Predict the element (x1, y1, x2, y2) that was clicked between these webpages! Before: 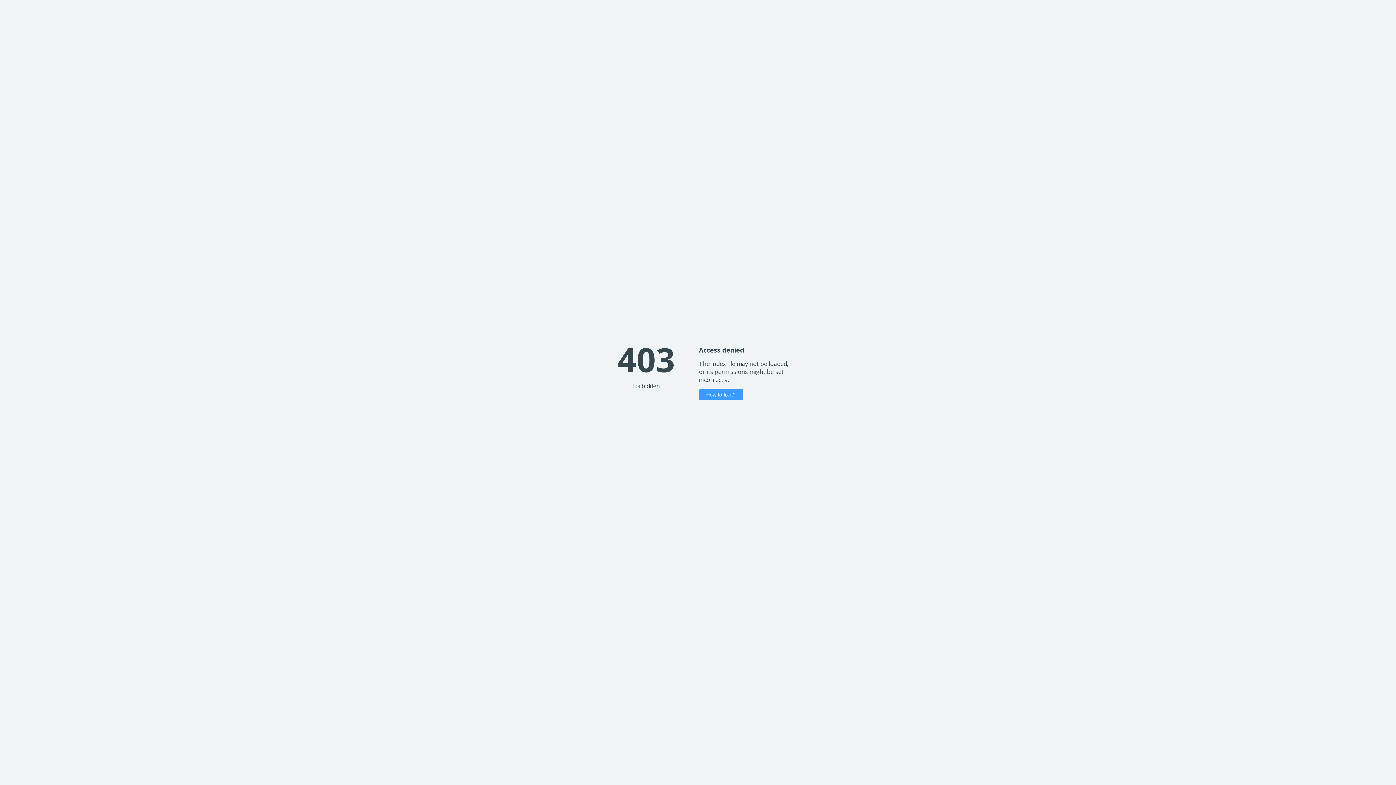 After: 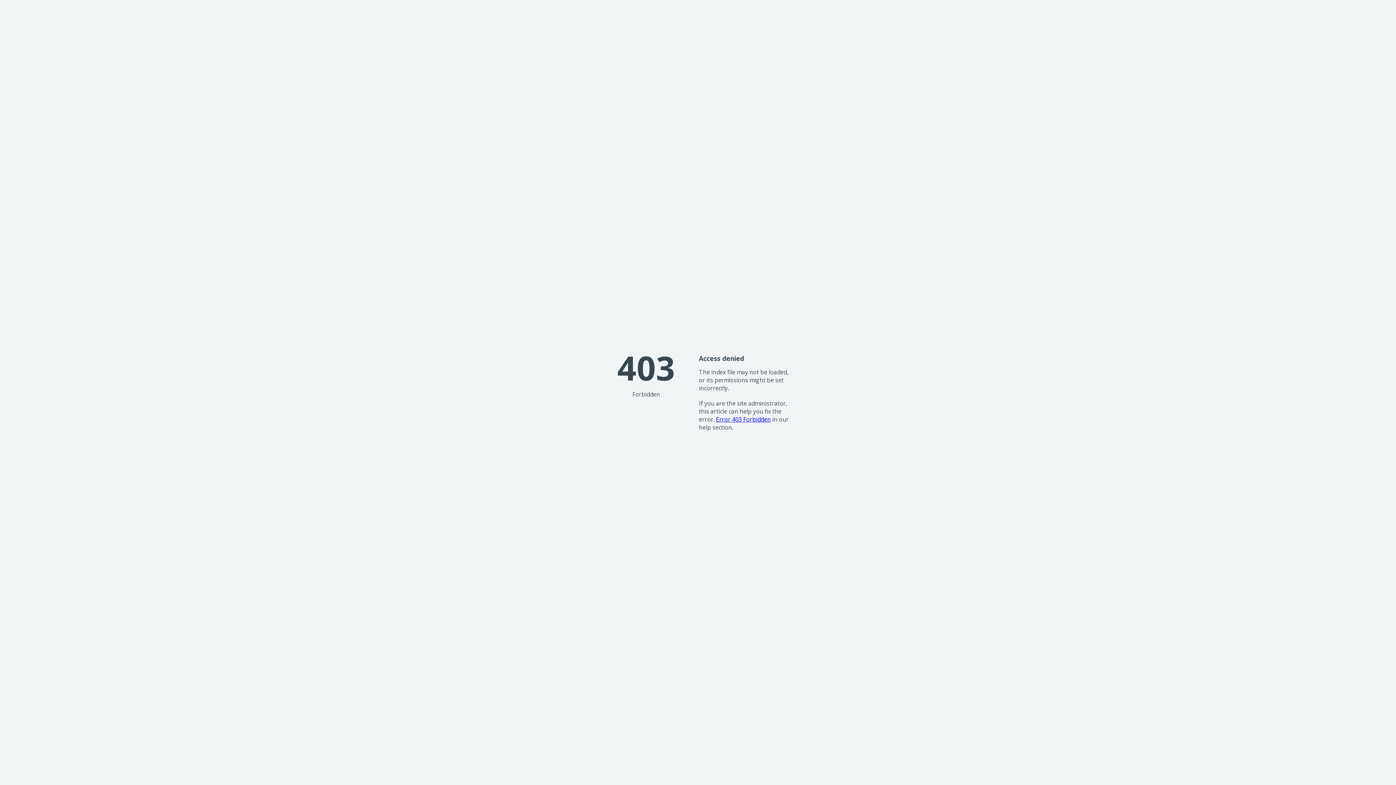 Action: bbox: (699, 389, 743, 400) label: How to fix it?